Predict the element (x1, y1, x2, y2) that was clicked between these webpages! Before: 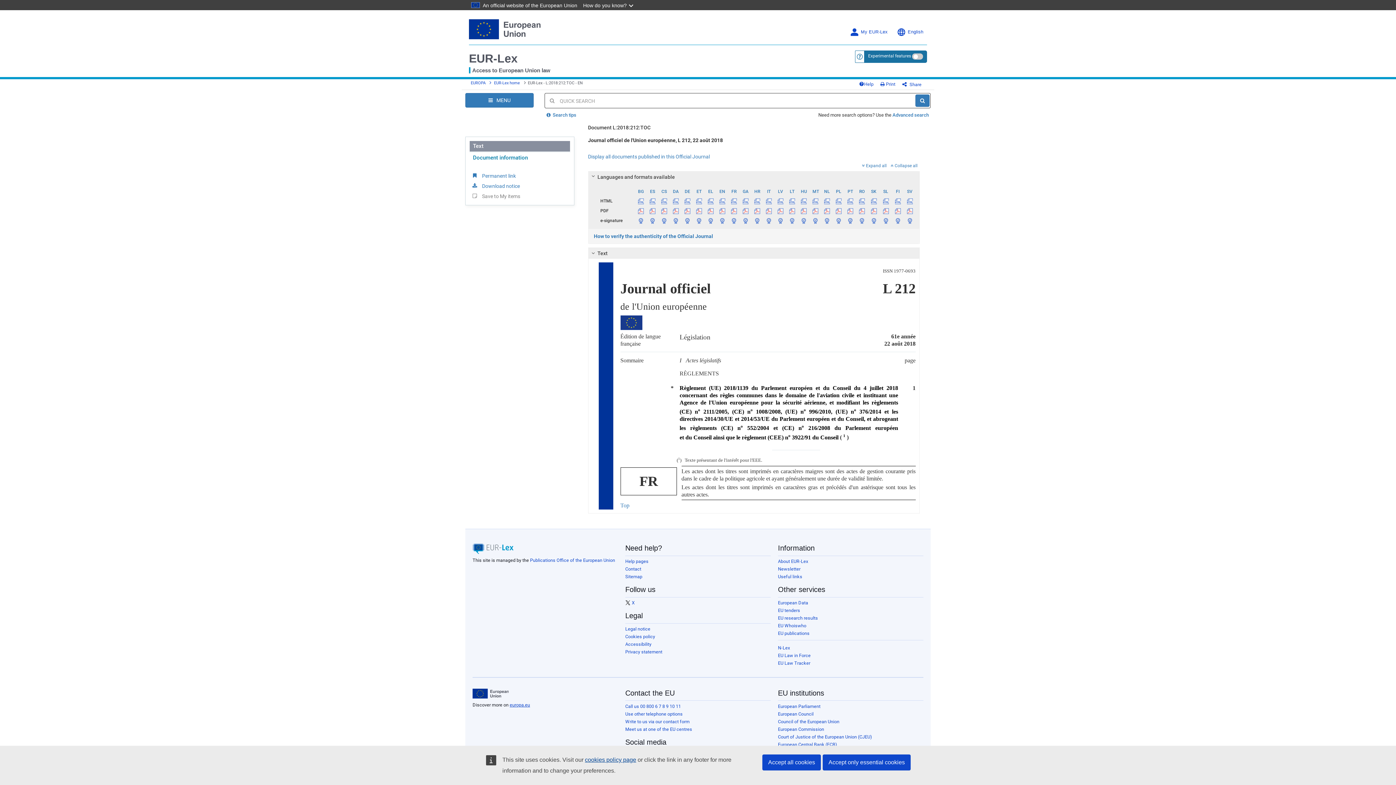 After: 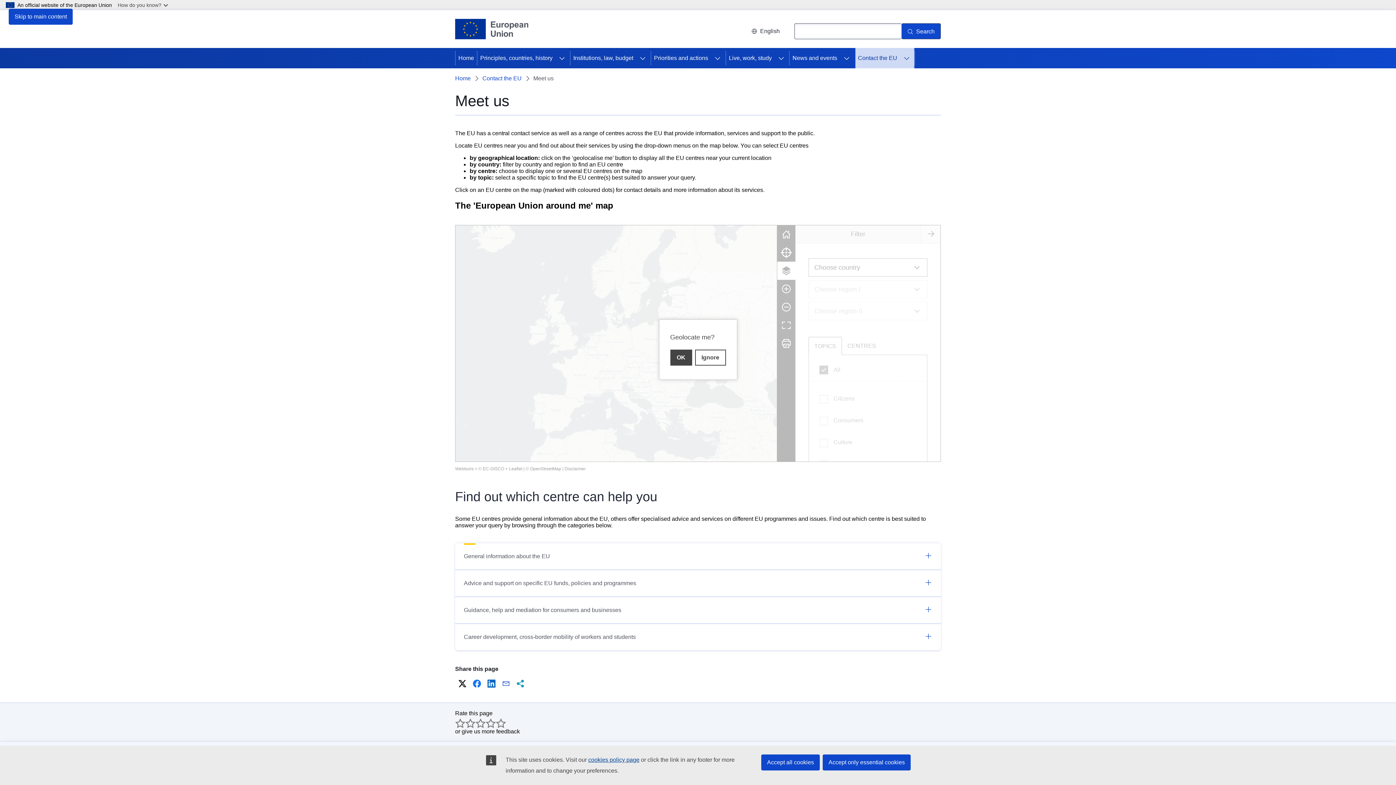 Action: label: Meet us at one of the EU centres bbox: (625, 726, 692, 732)